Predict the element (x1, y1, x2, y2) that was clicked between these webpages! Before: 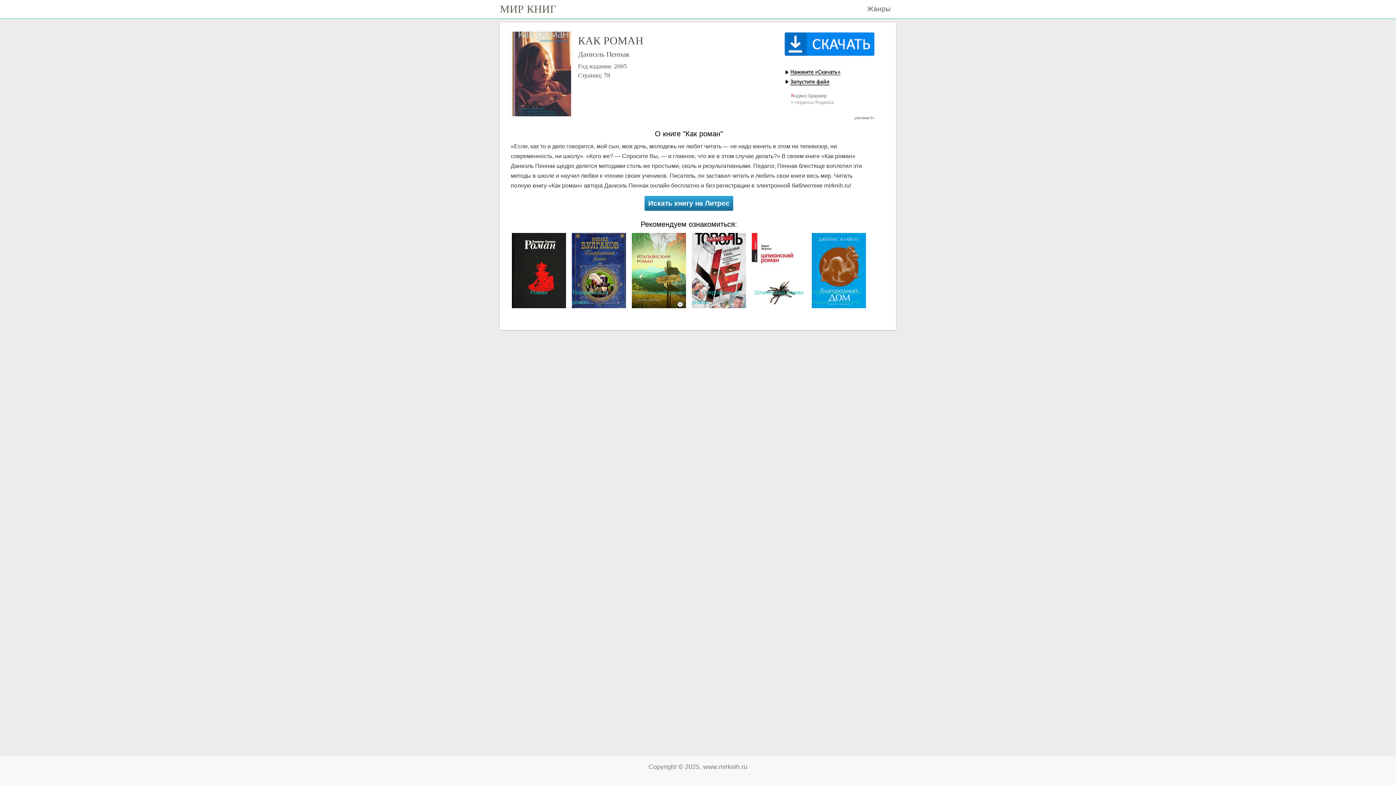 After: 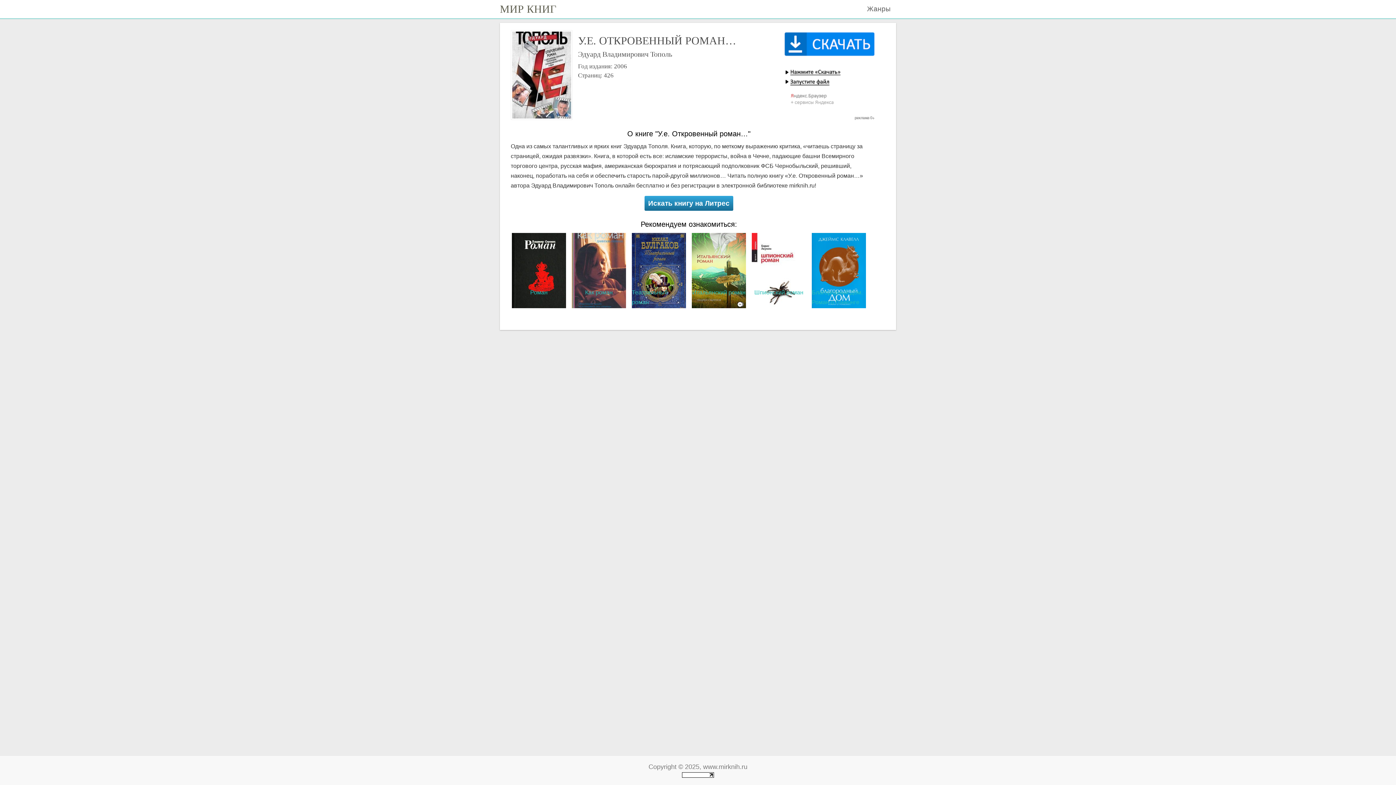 Action: bbox: (690, 232, 747, 308) label: У.е. Откровенный роман…